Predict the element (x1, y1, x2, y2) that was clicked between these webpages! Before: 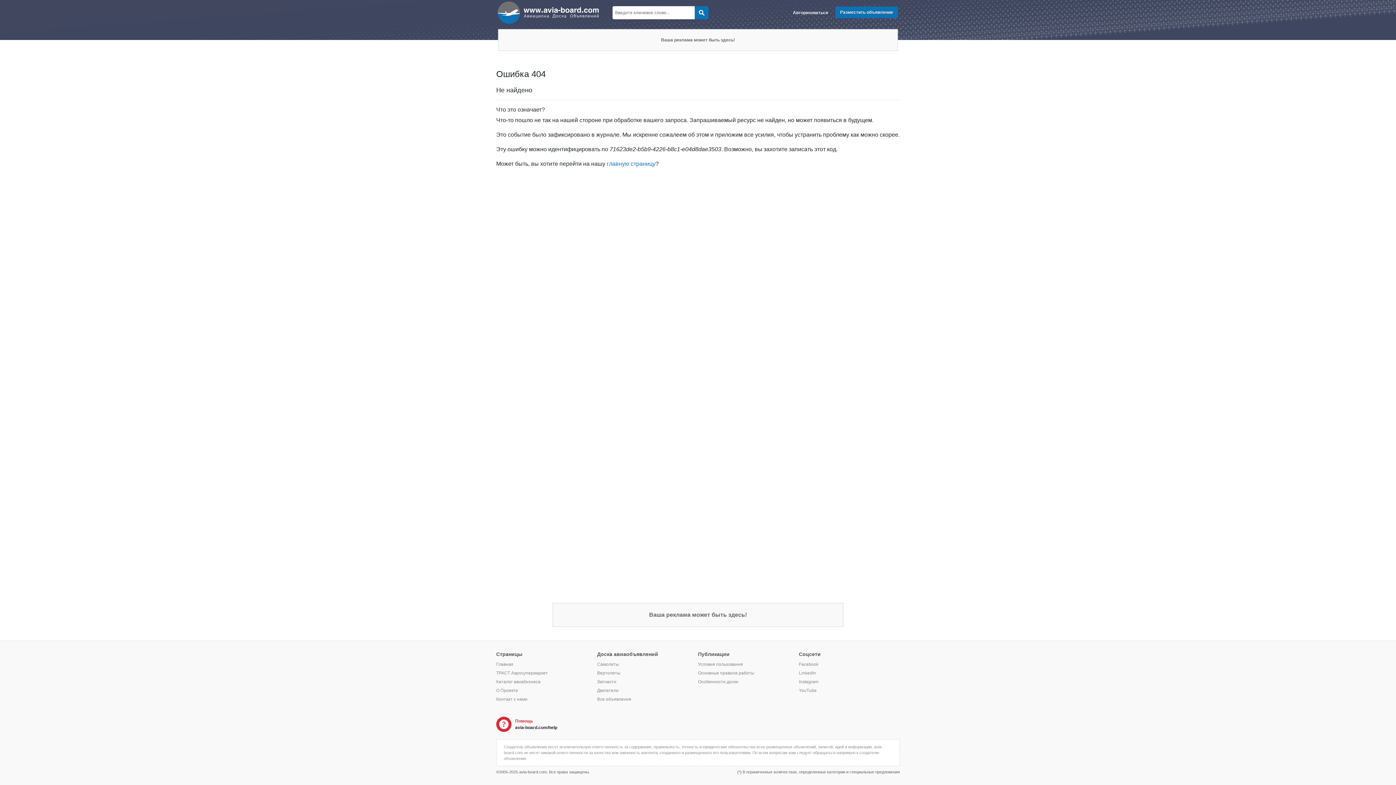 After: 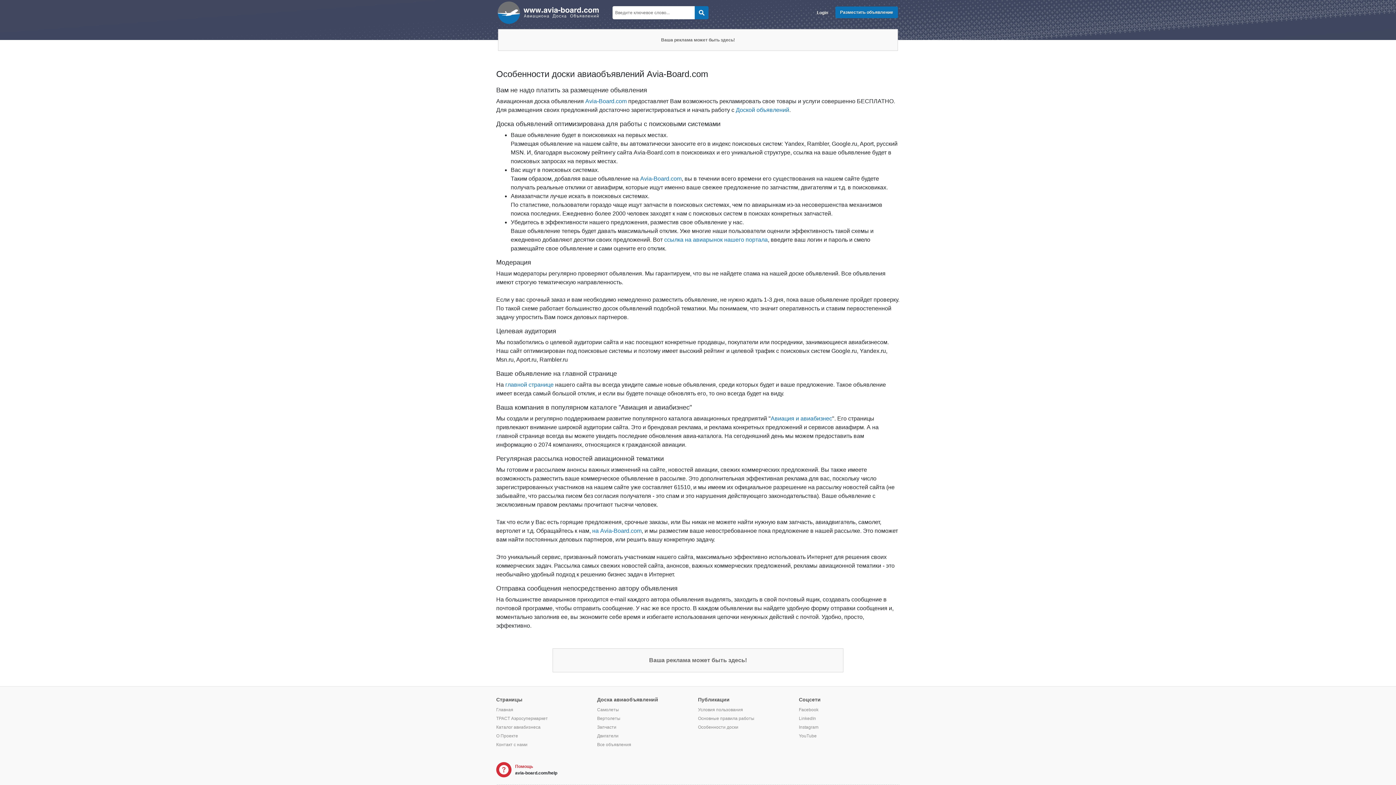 Action: label: Особенности доски bbox: (698, 679, 738, 684)